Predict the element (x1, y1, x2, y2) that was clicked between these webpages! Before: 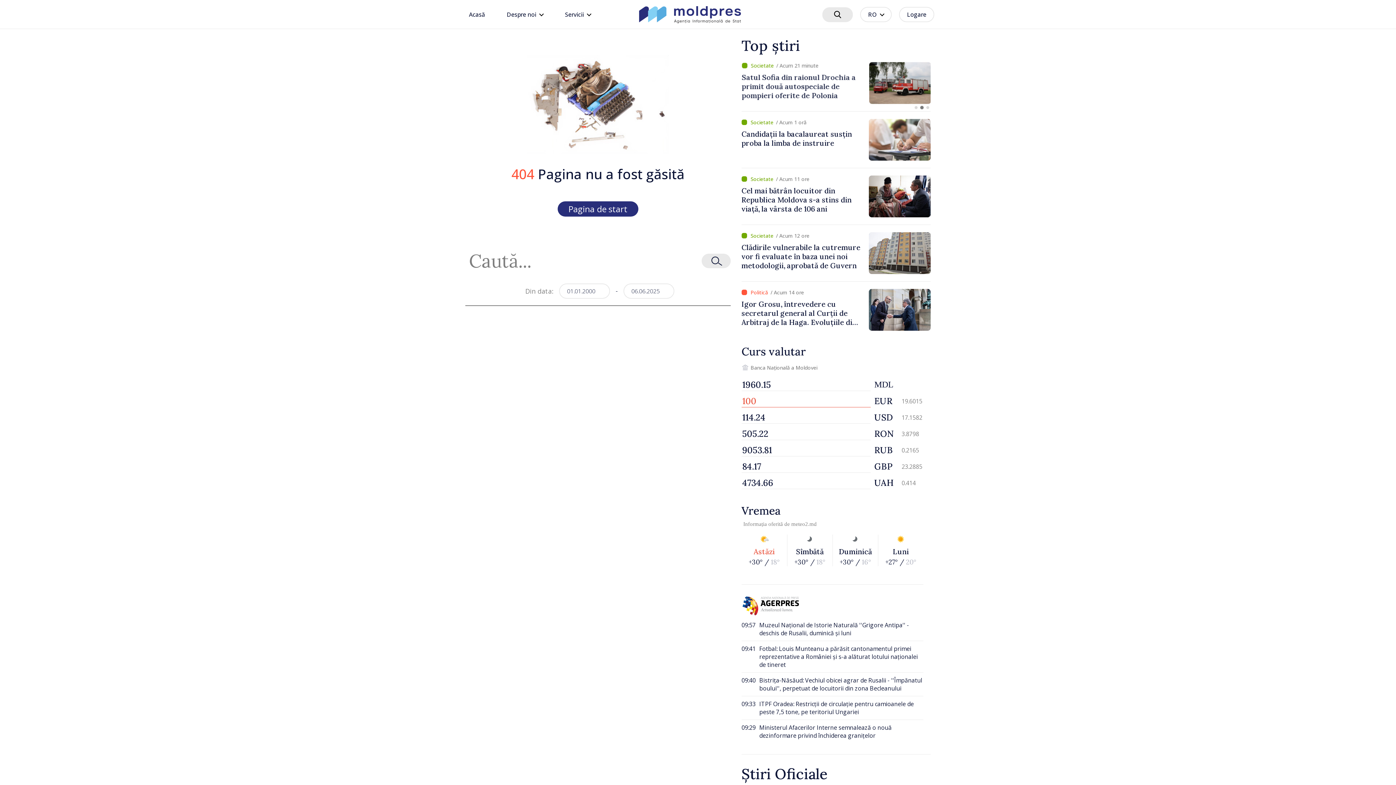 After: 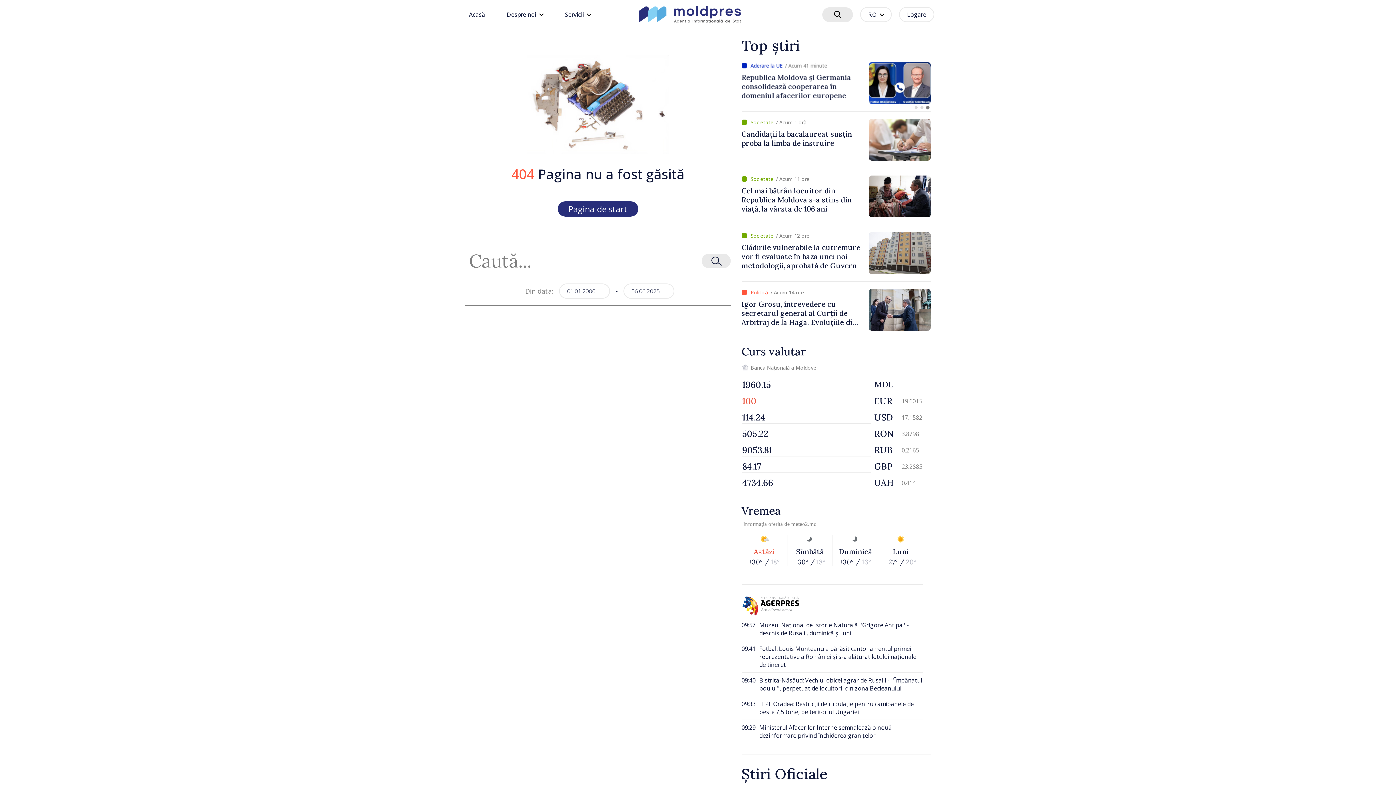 Action: bbox: (701, 253, 730, 268)